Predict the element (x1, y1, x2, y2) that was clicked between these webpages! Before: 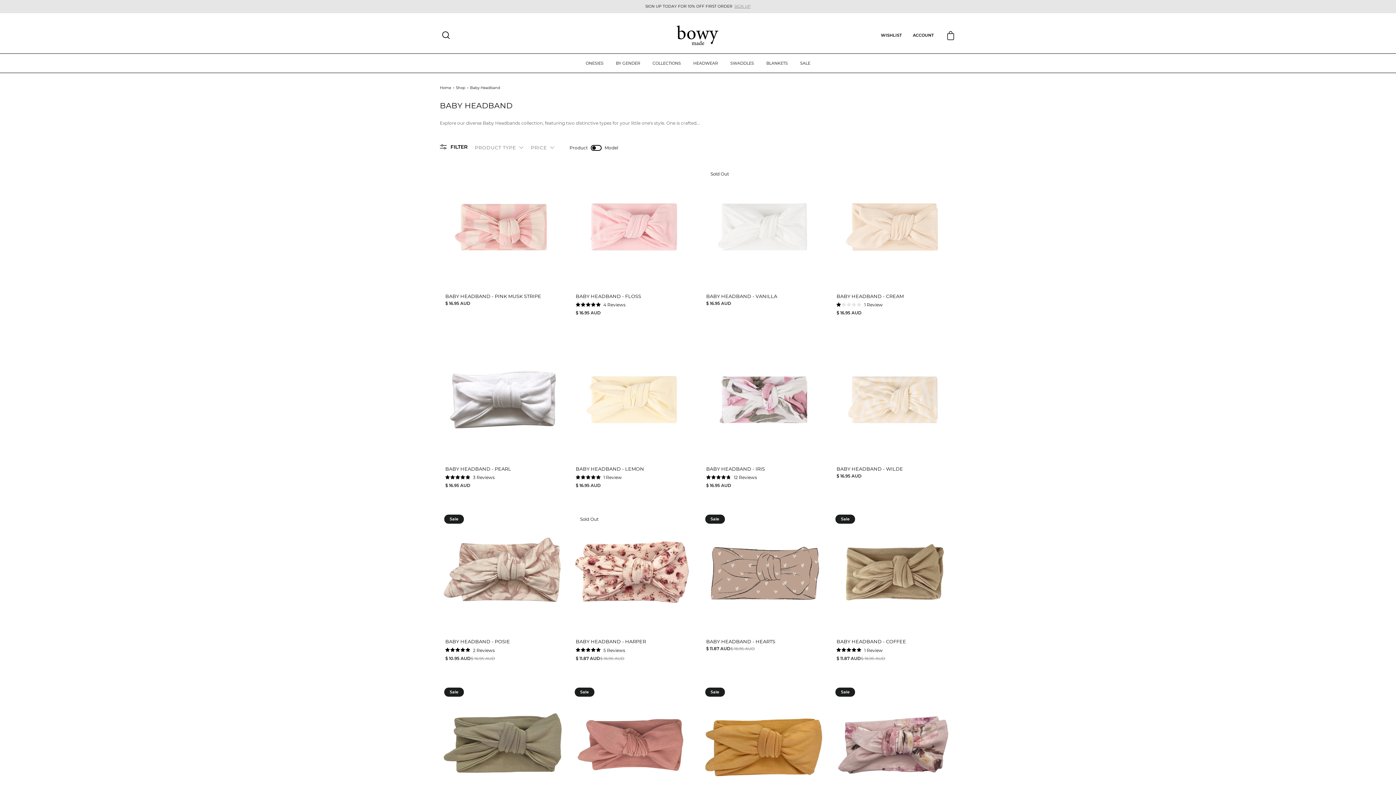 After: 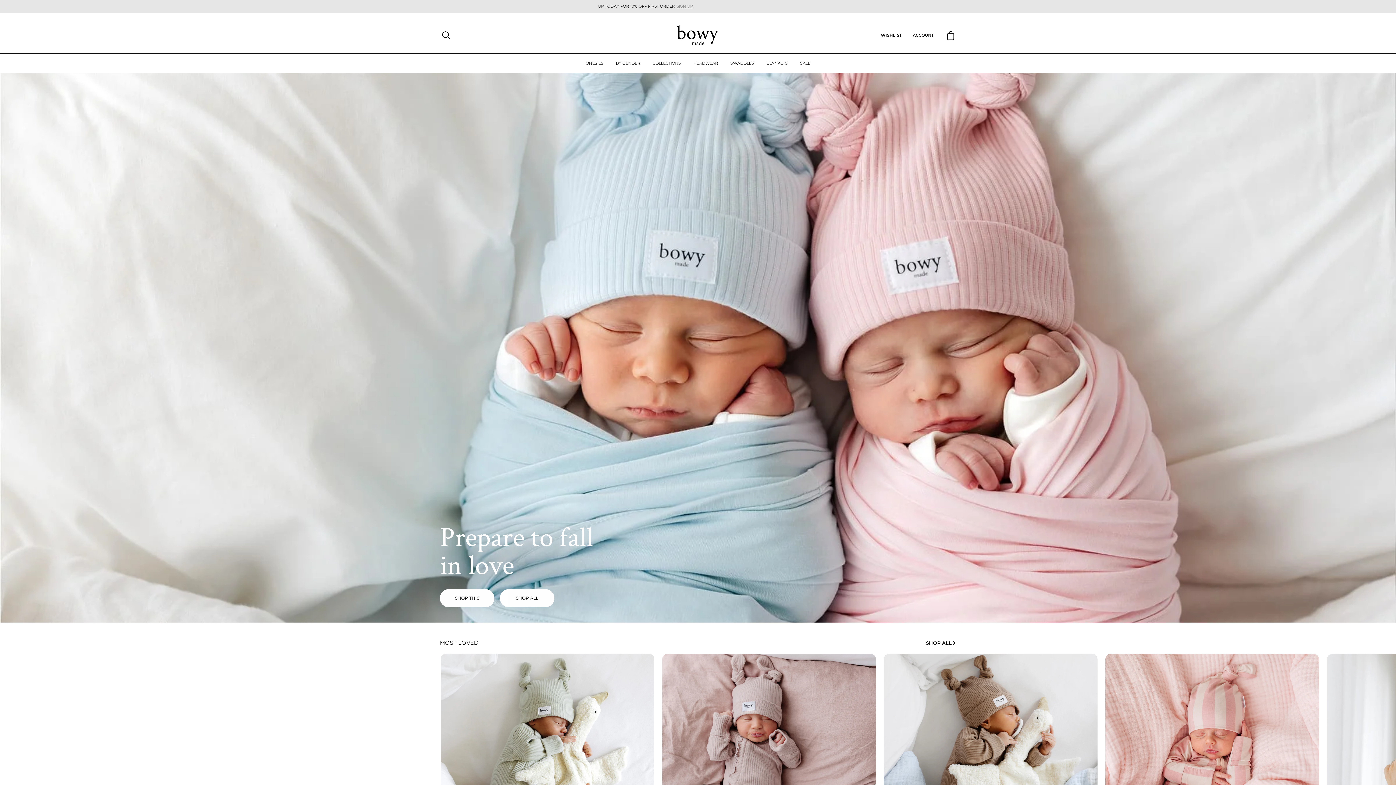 Action: bbox: (672, 24, 723, 46)